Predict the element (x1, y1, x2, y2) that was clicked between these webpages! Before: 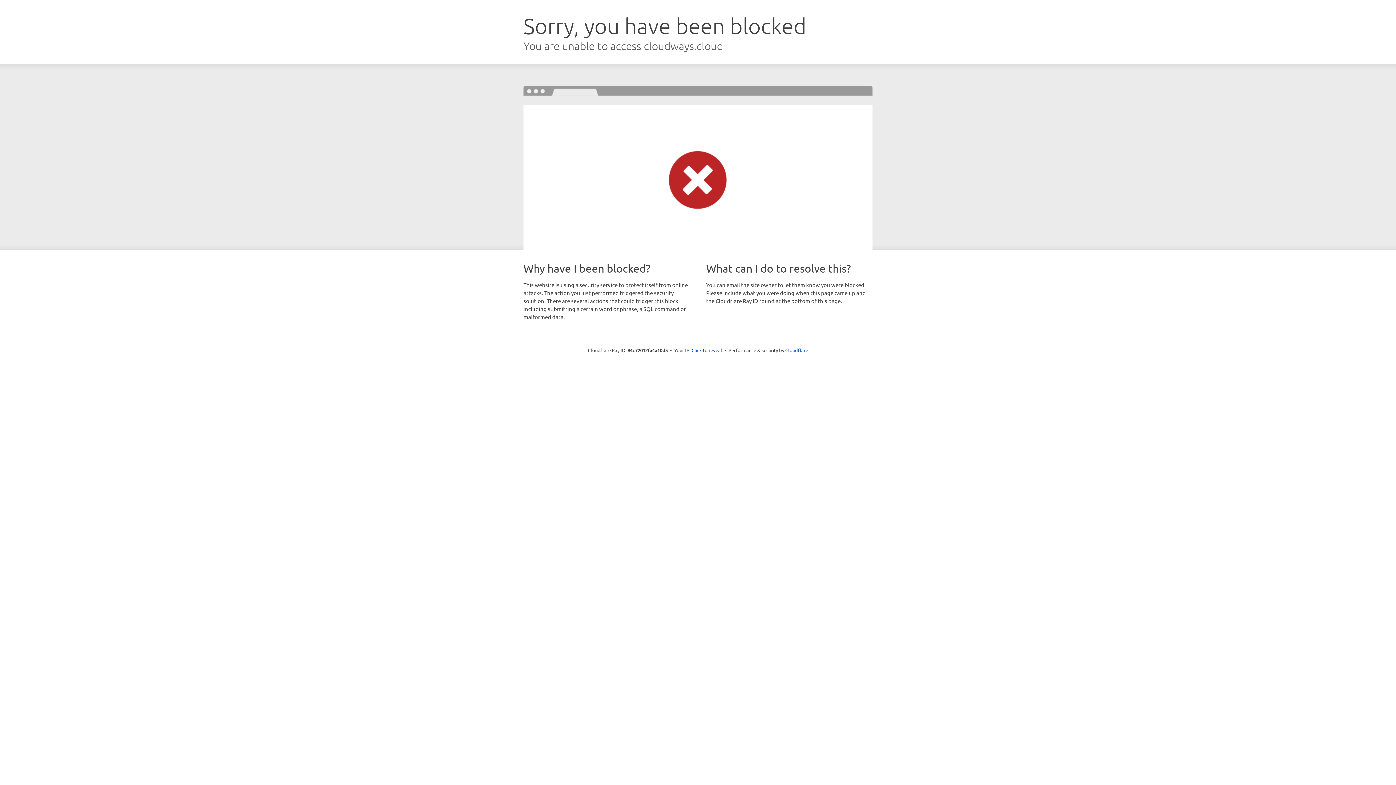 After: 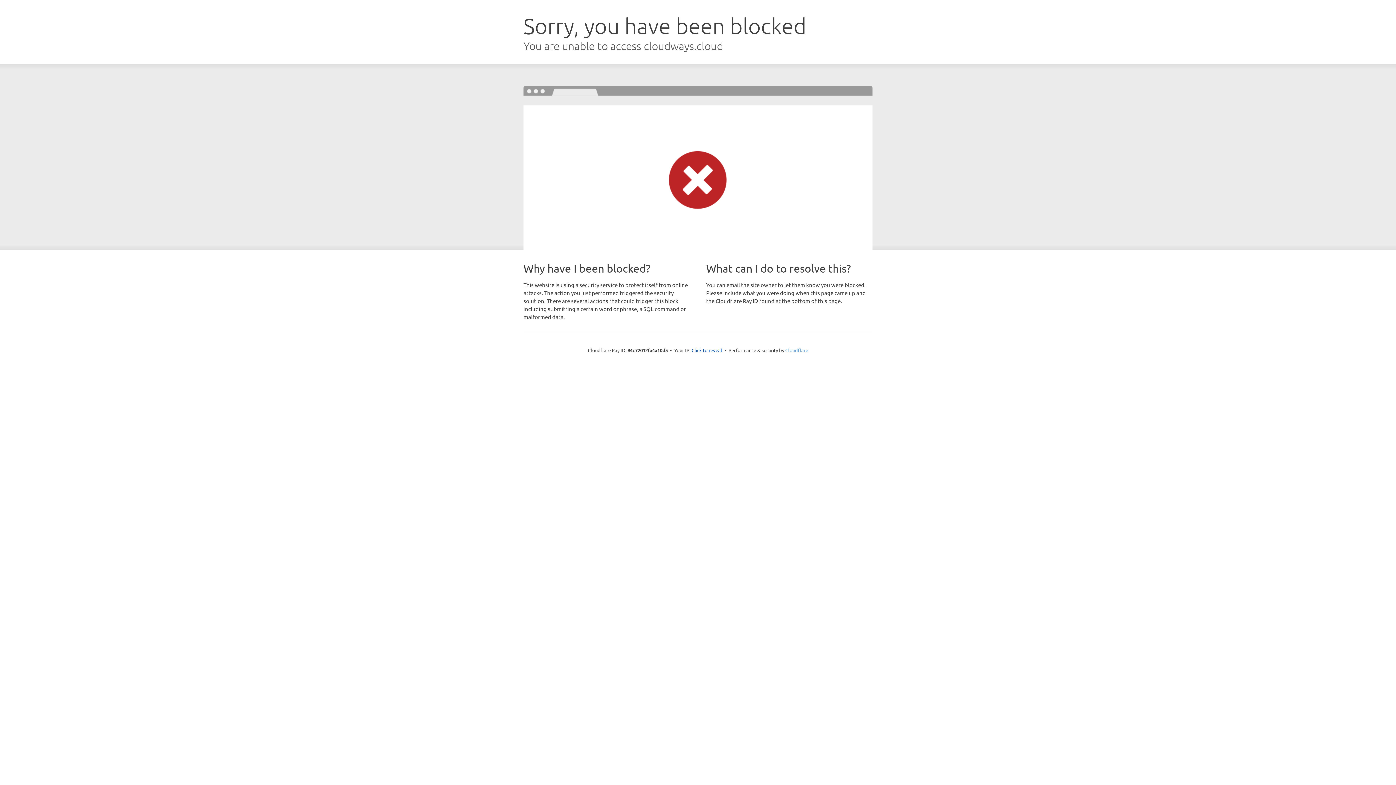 Action: label: Cloudflare bbox: (785, 347, 808, 353)